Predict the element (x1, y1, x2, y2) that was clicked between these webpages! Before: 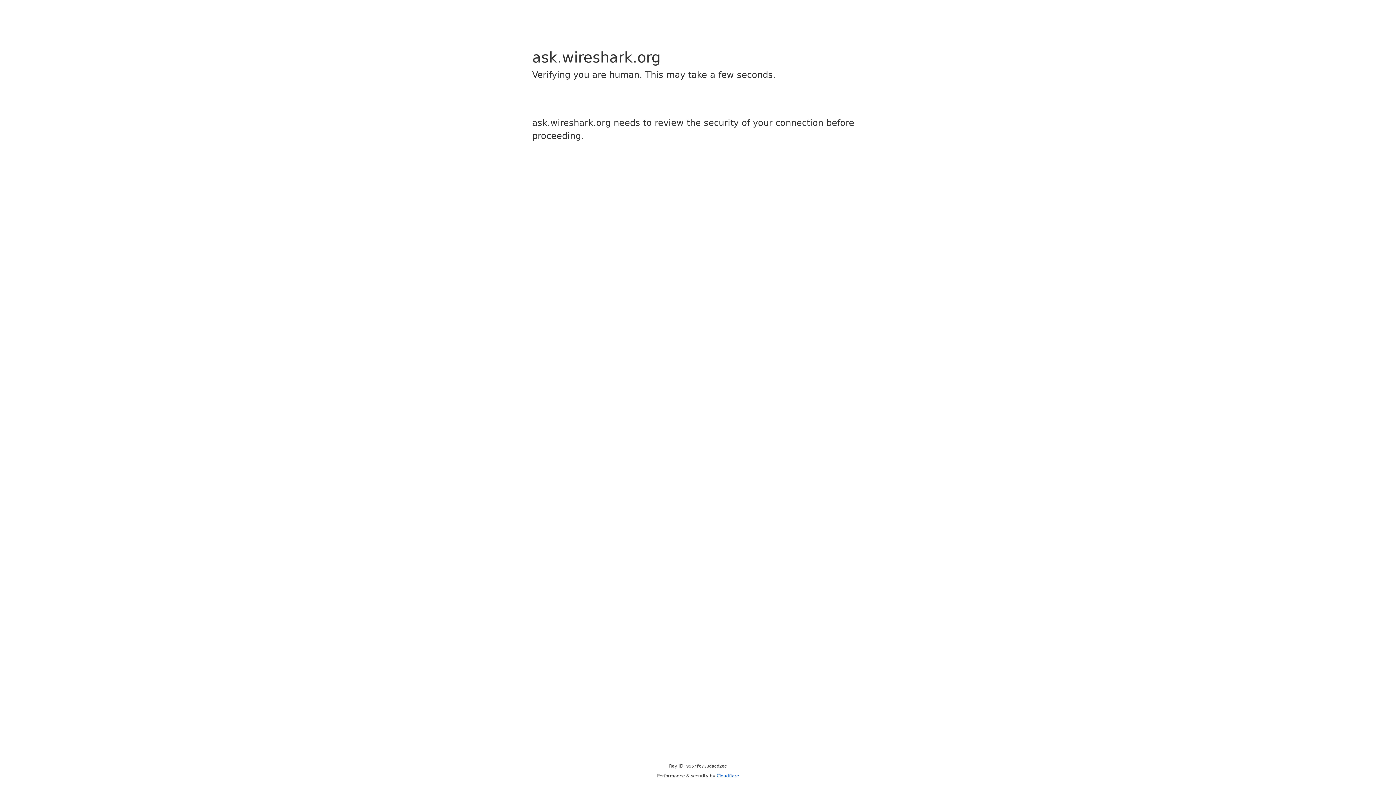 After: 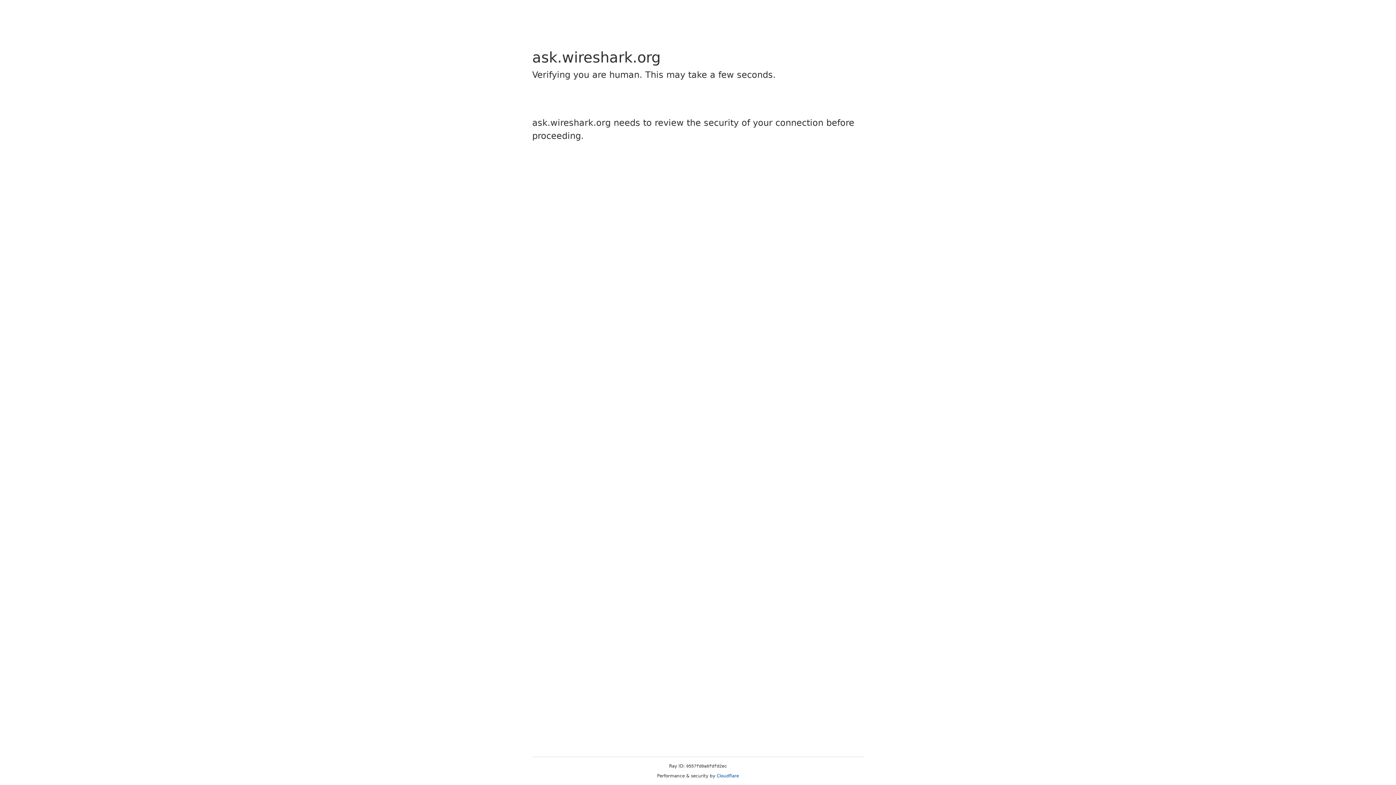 Action: bbox: (716, 773, 739, 778) label: Cloudflare